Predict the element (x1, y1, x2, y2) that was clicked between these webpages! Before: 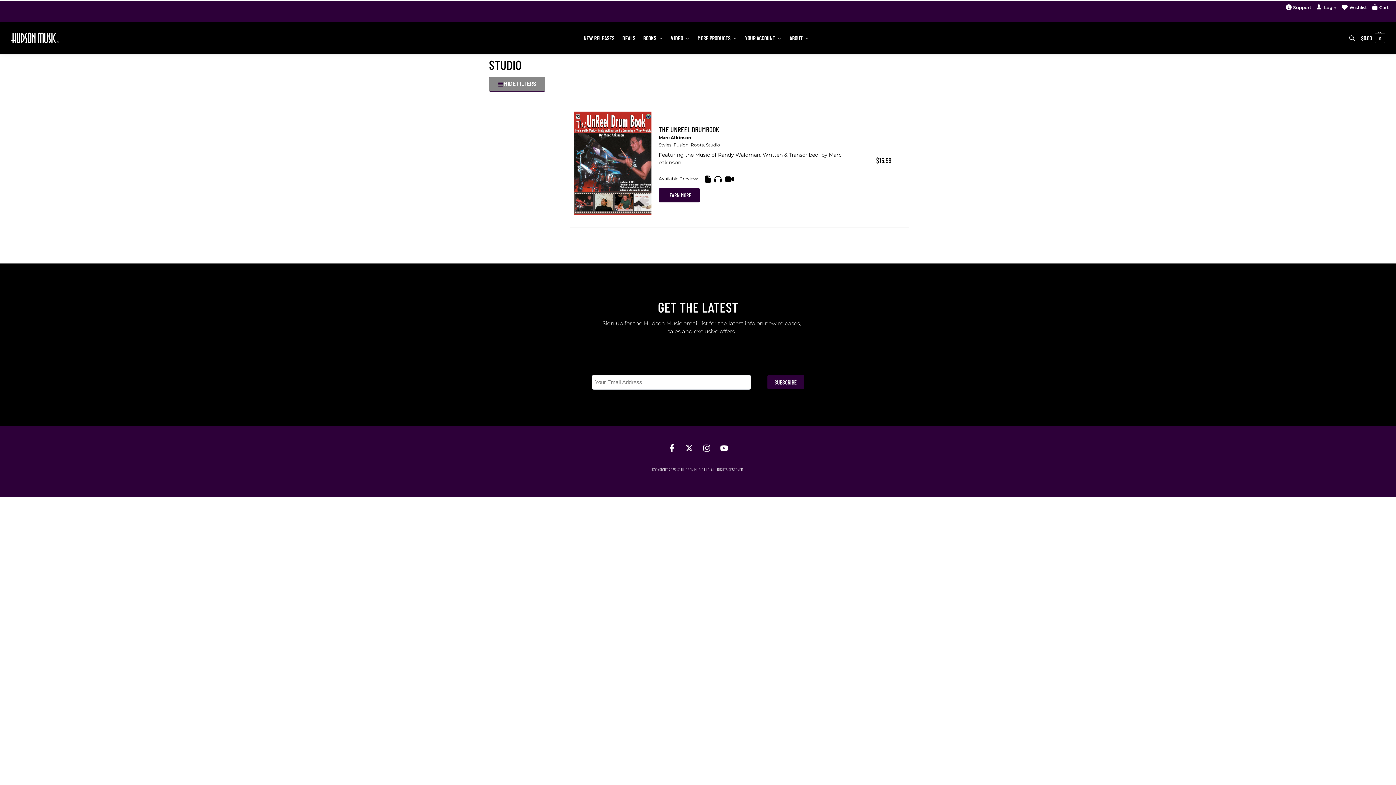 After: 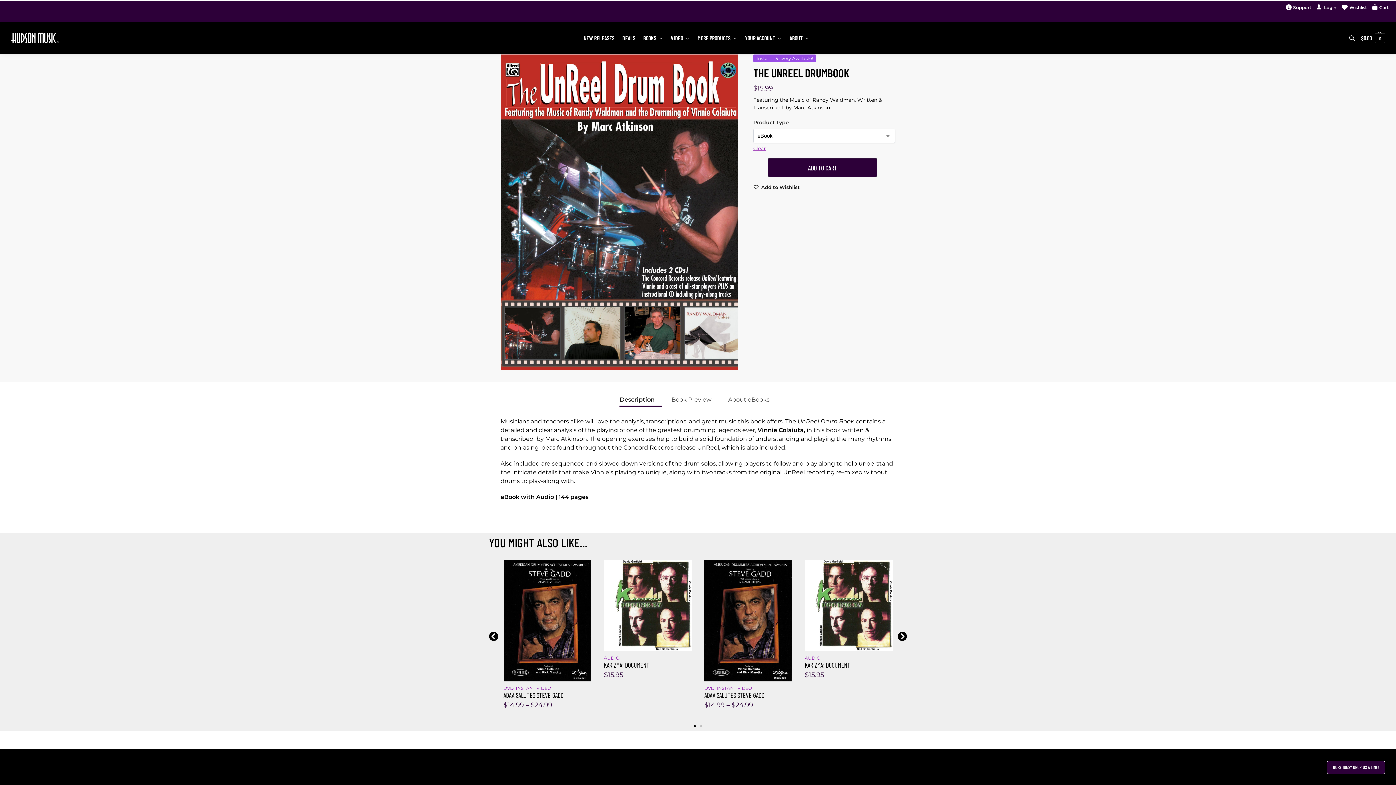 Action: bbox: (574, 111, 651, 214)